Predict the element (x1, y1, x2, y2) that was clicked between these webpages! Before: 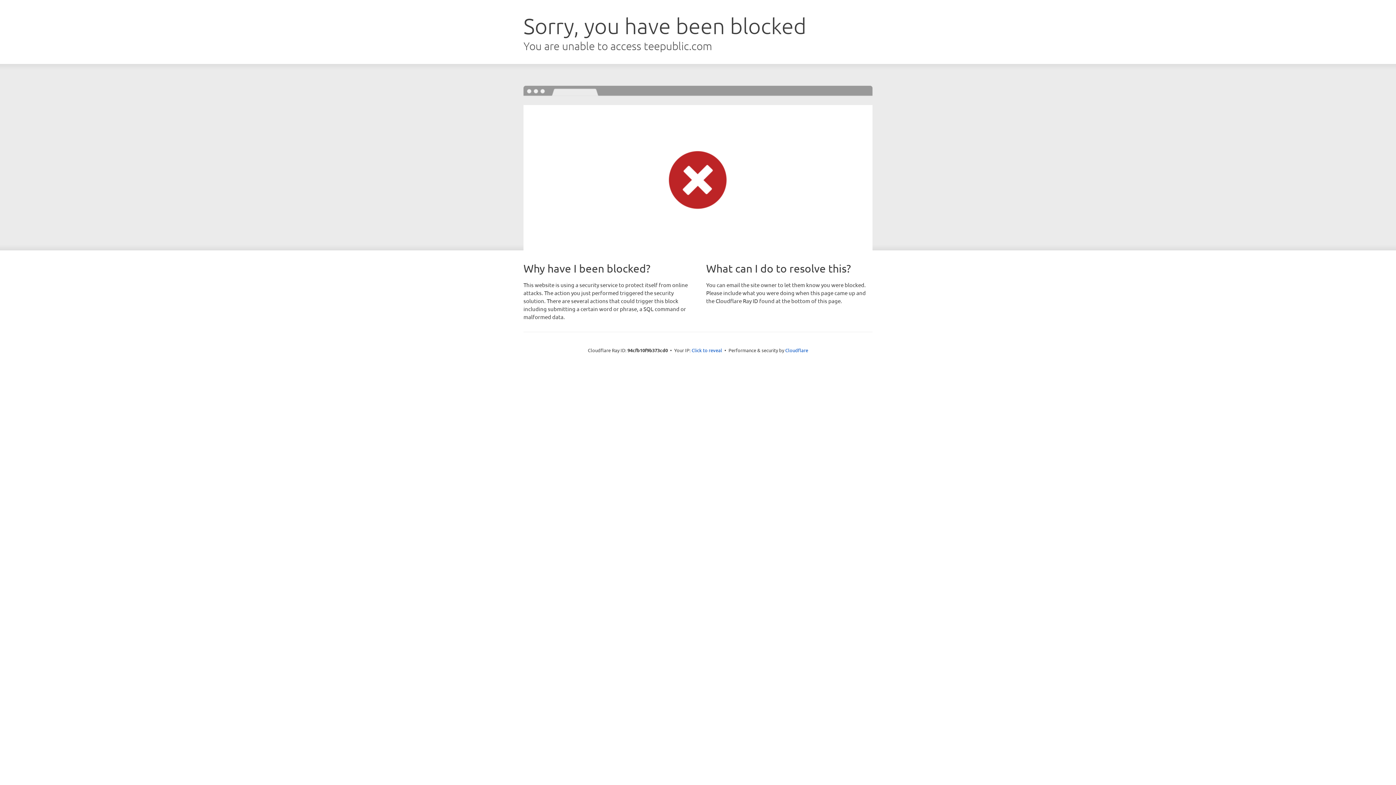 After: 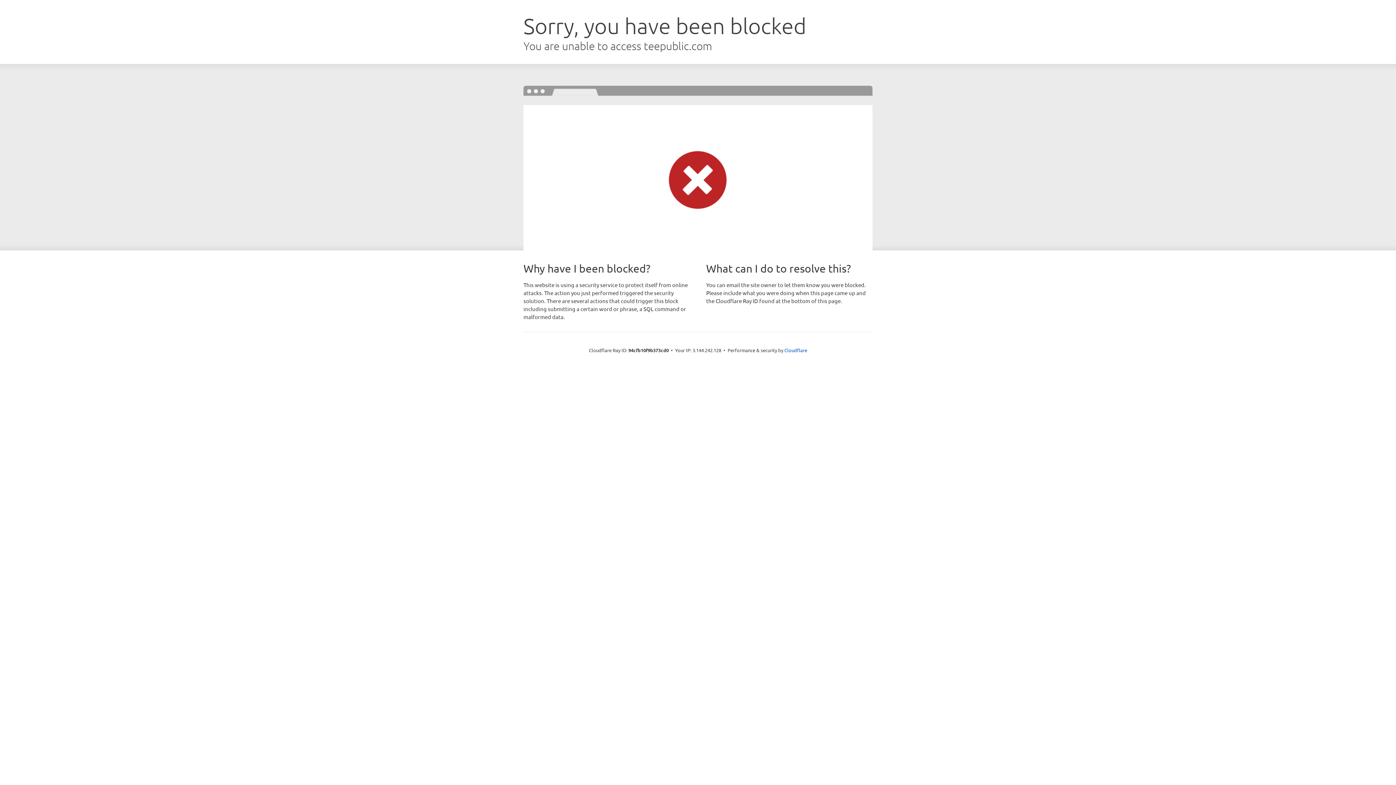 Action: bbox: (691, 346, 722, 353) label: Click to reveal